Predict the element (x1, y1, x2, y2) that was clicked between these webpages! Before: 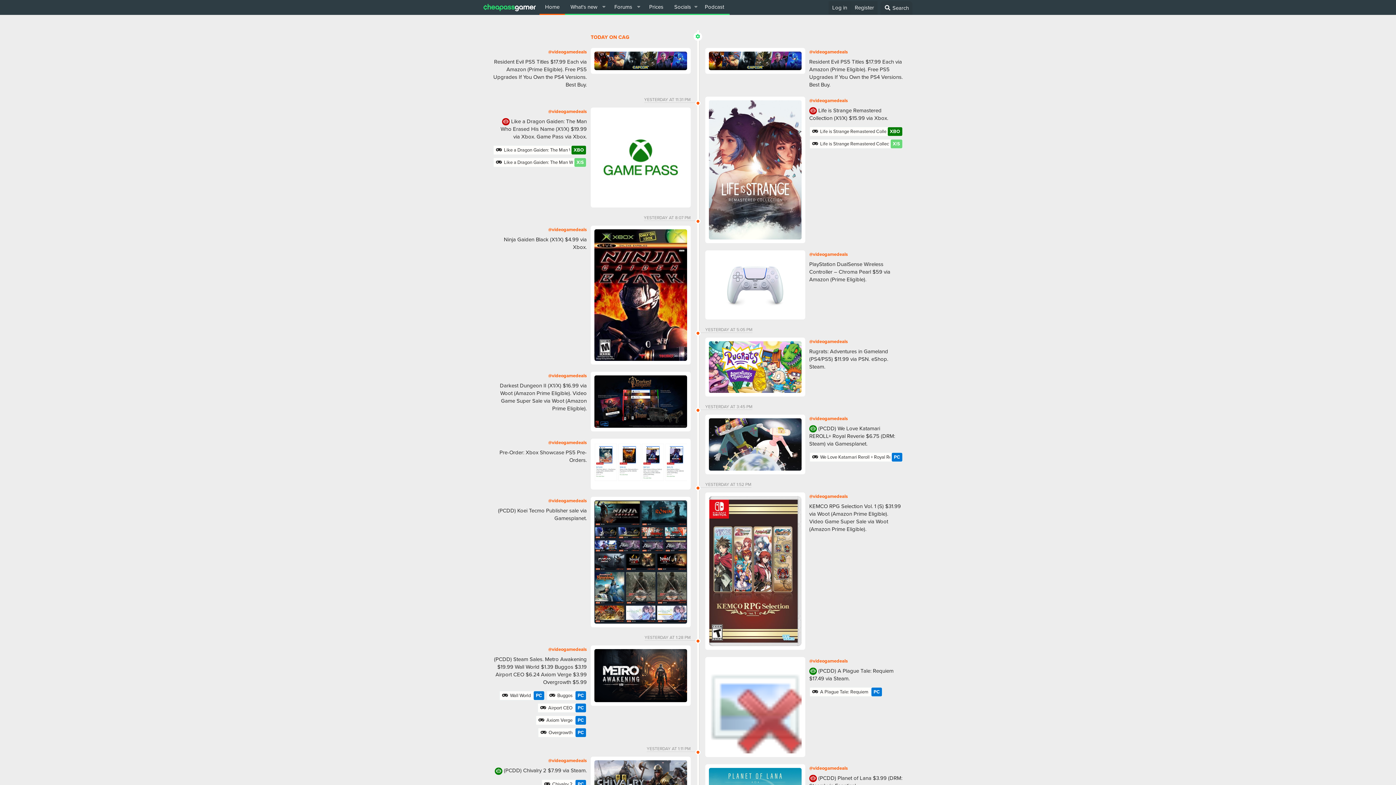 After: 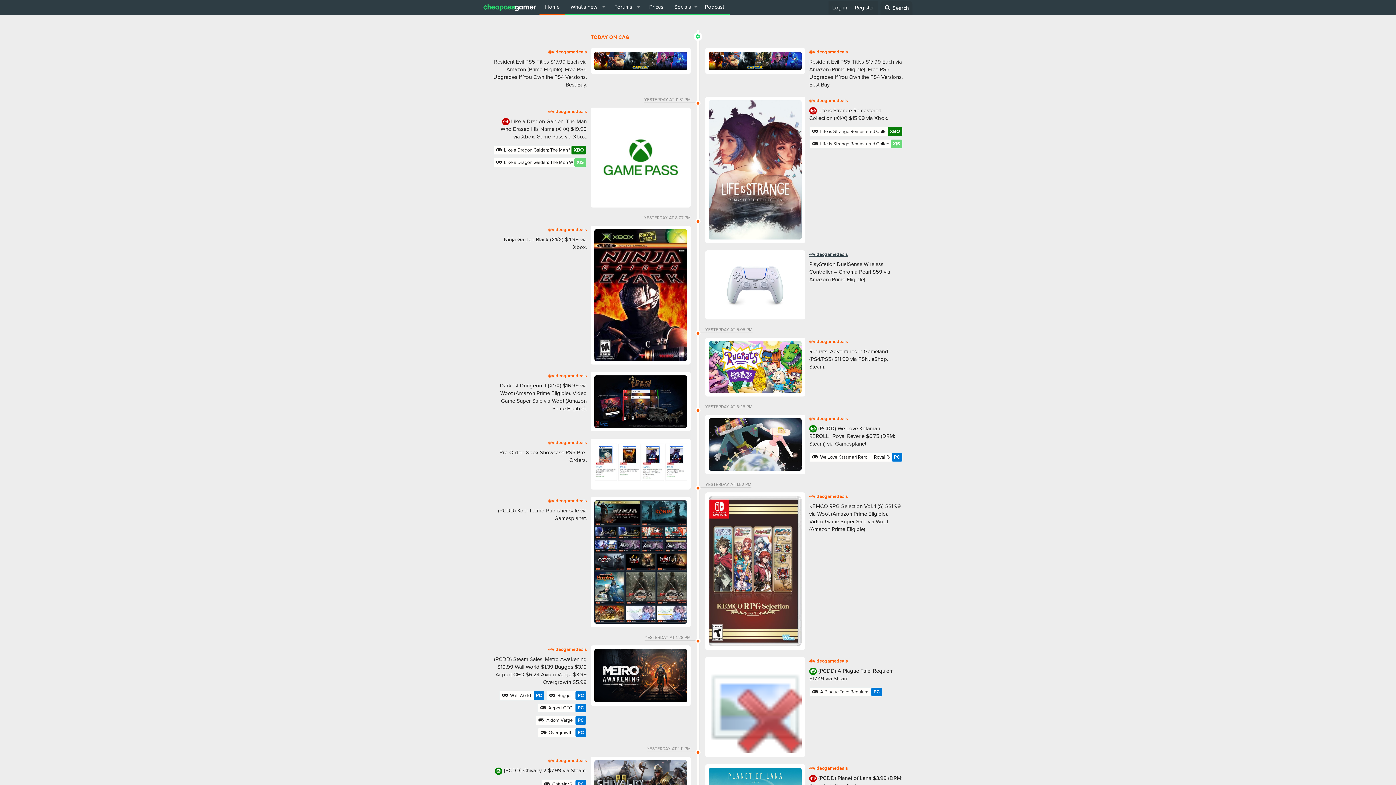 Action: label: @videogamedeals bbox: (809, 250, 848, 257)